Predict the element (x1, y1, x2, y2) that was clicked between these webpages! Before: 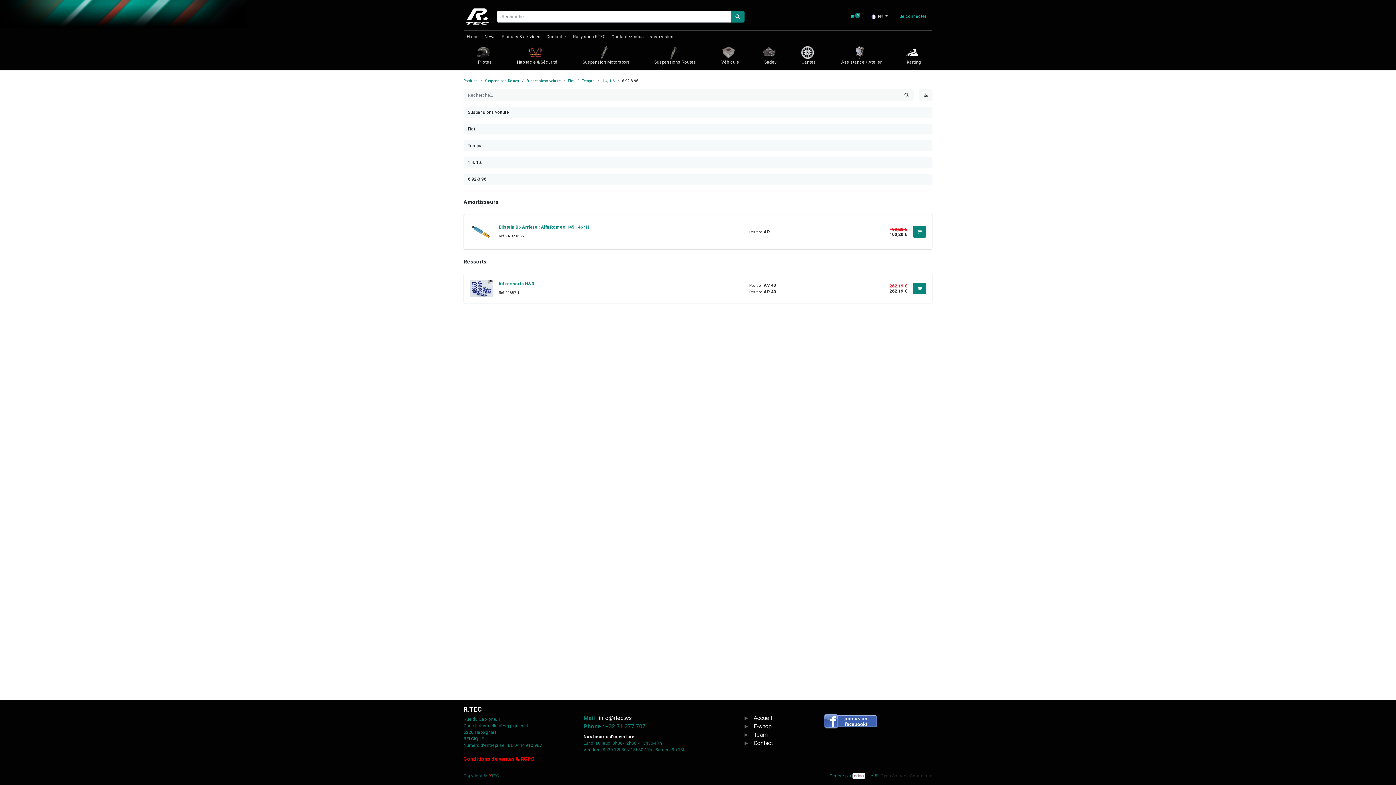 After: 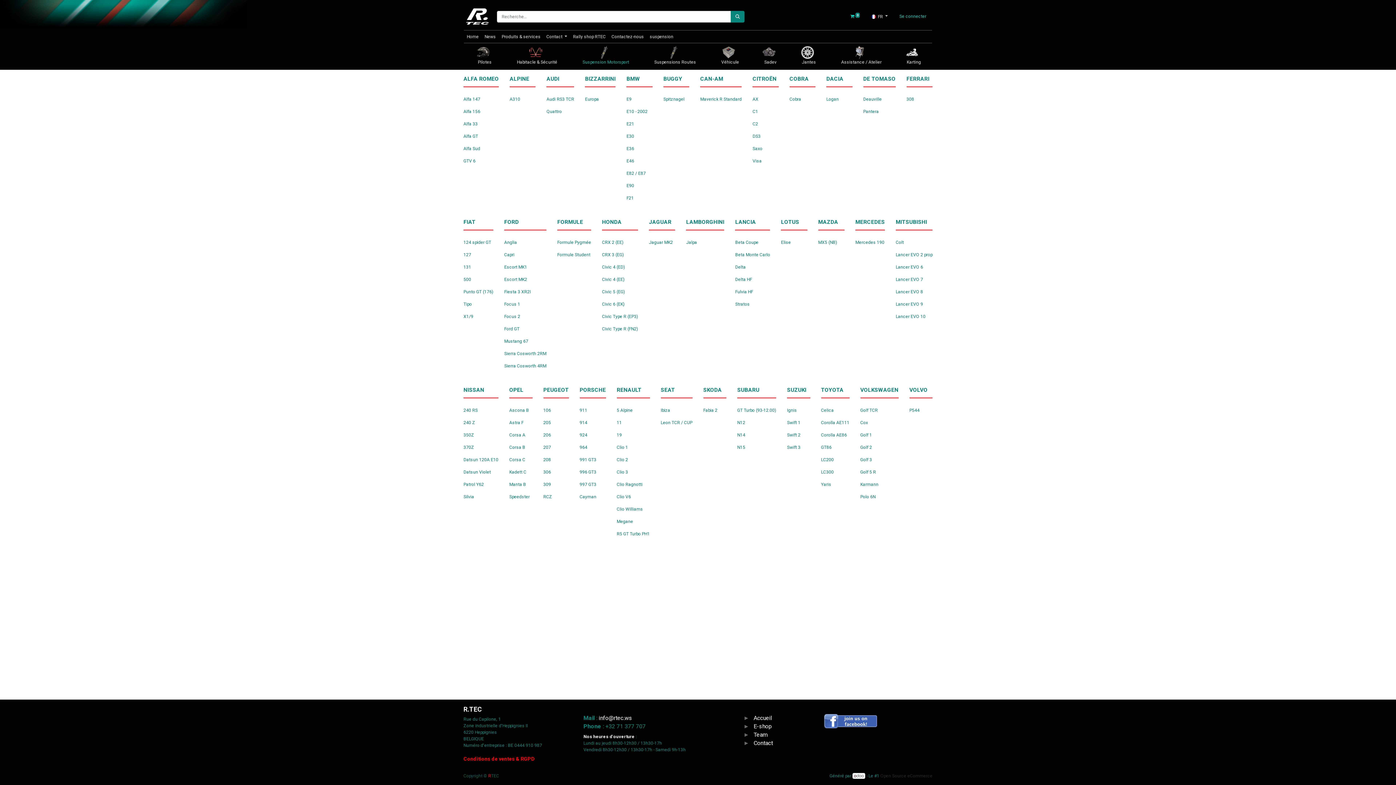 Action: bbox: (568, 44, 640, 66) label: Suspension Motorsport